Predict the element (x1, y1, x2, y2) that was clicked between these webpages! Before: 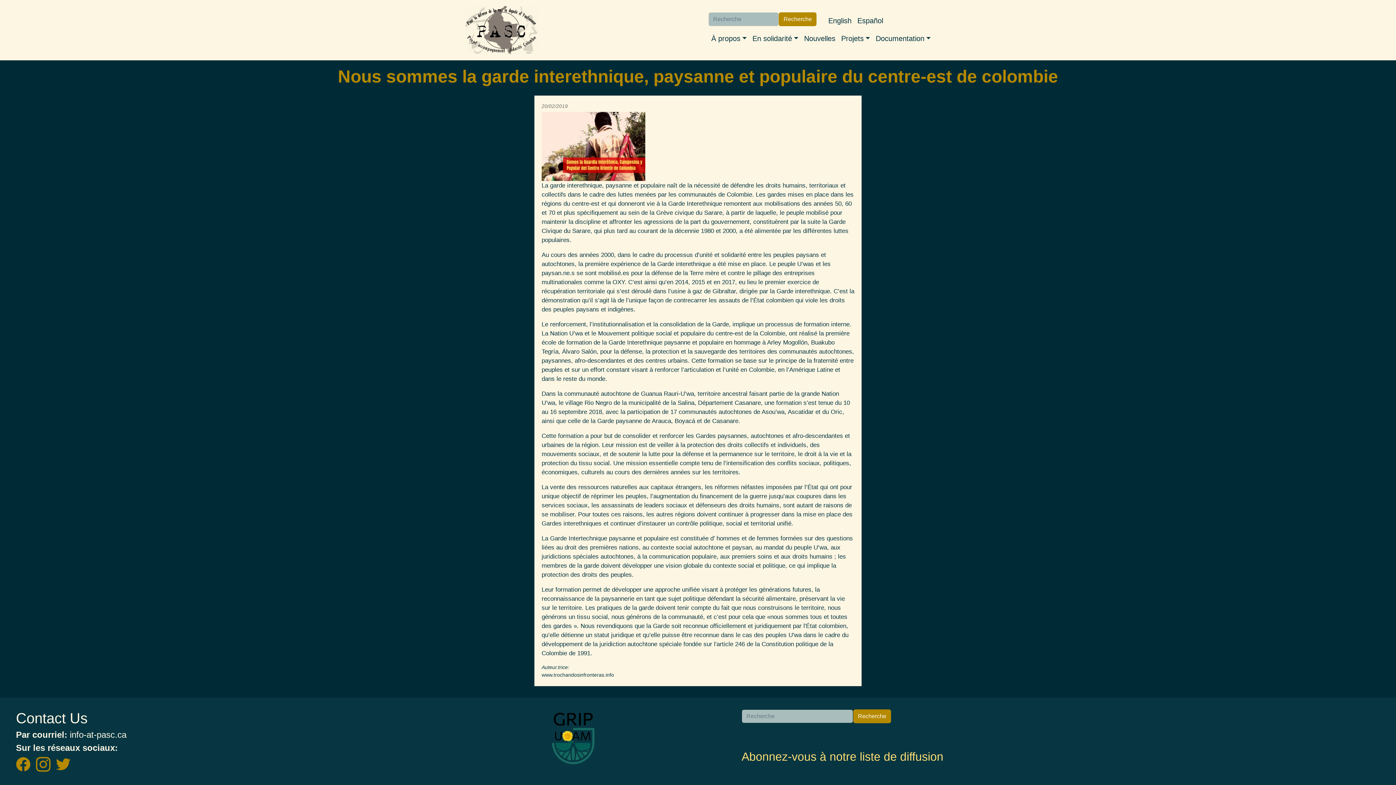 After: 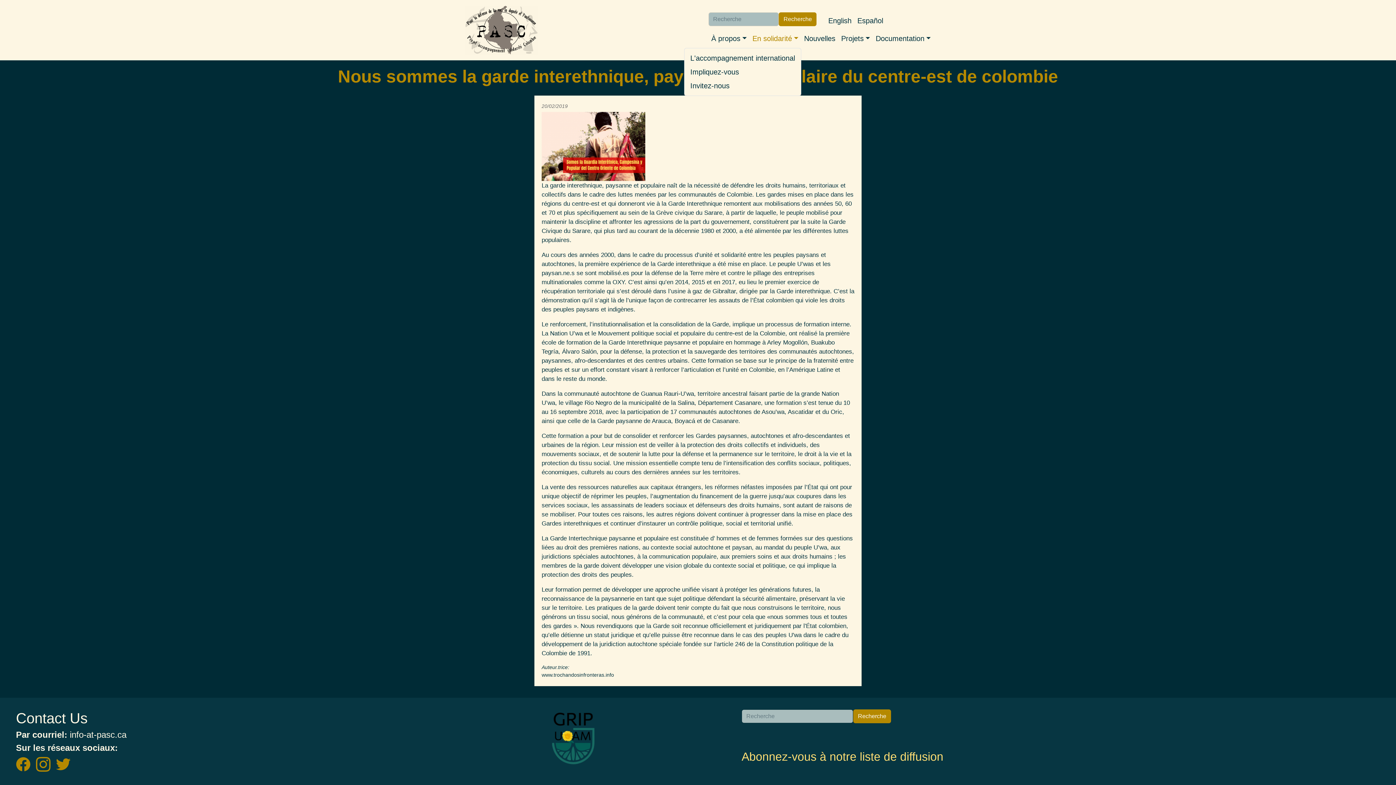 Action: label: En solidarité bbox: (749, 28, 801, 48)